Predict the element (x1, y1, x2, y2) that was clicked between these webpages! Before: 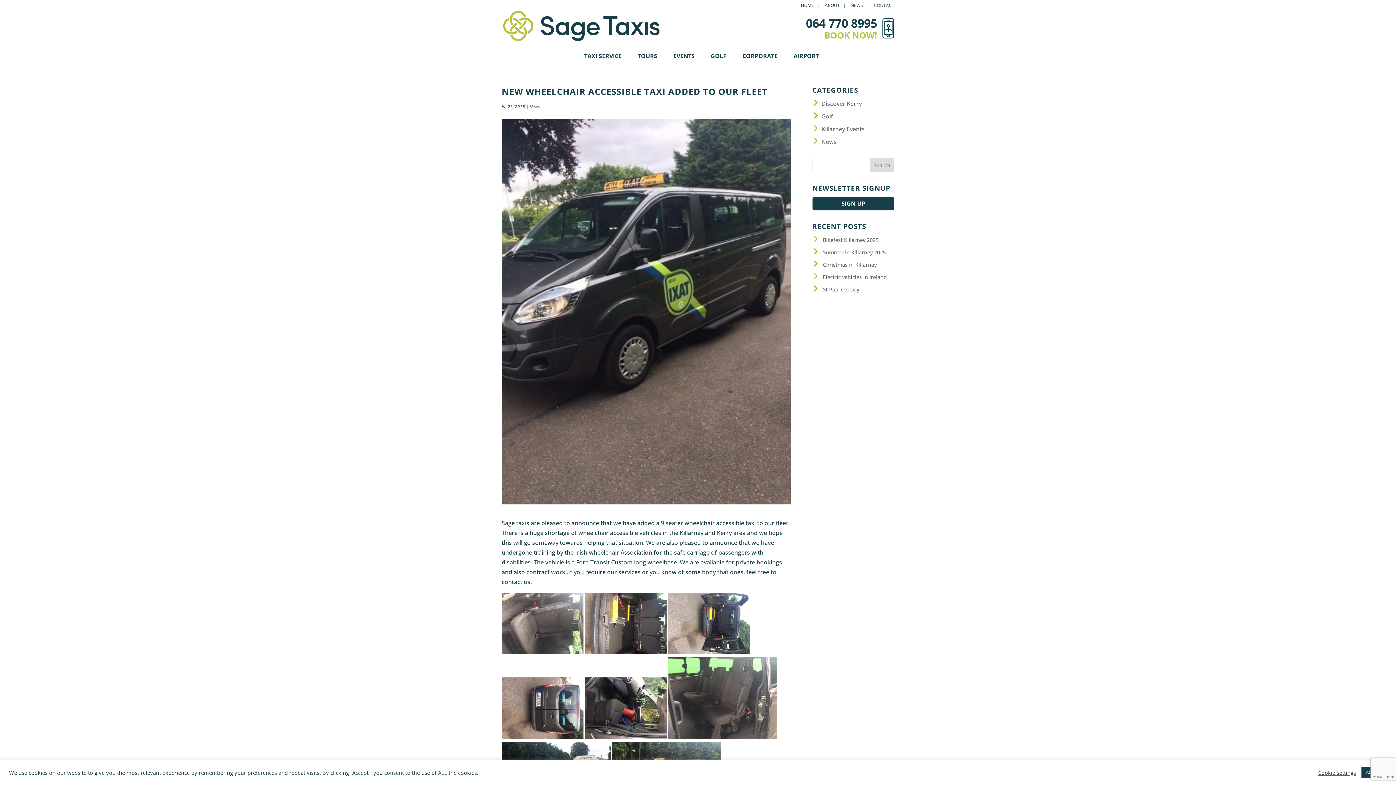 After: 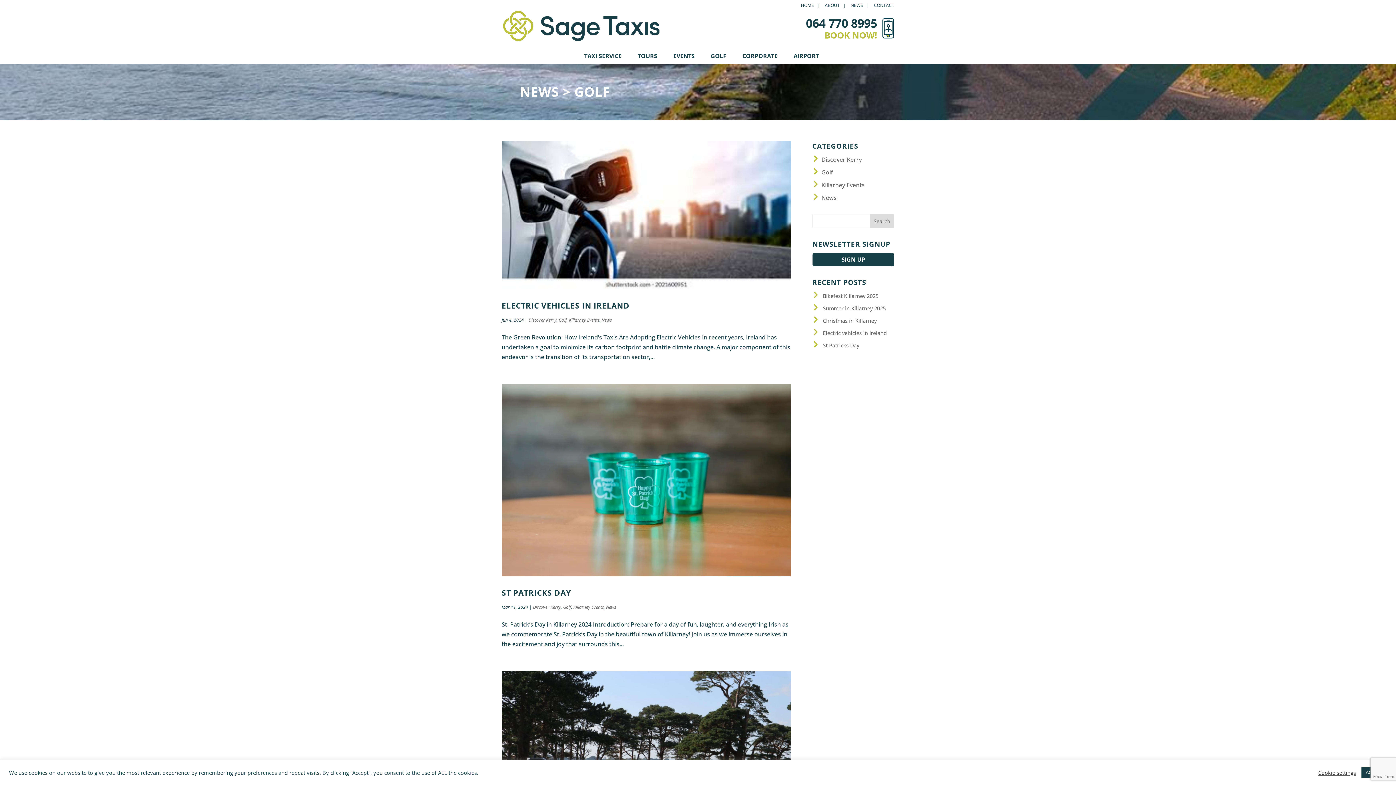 Action: label: Golf bbox: (821, 112, 833, 120)